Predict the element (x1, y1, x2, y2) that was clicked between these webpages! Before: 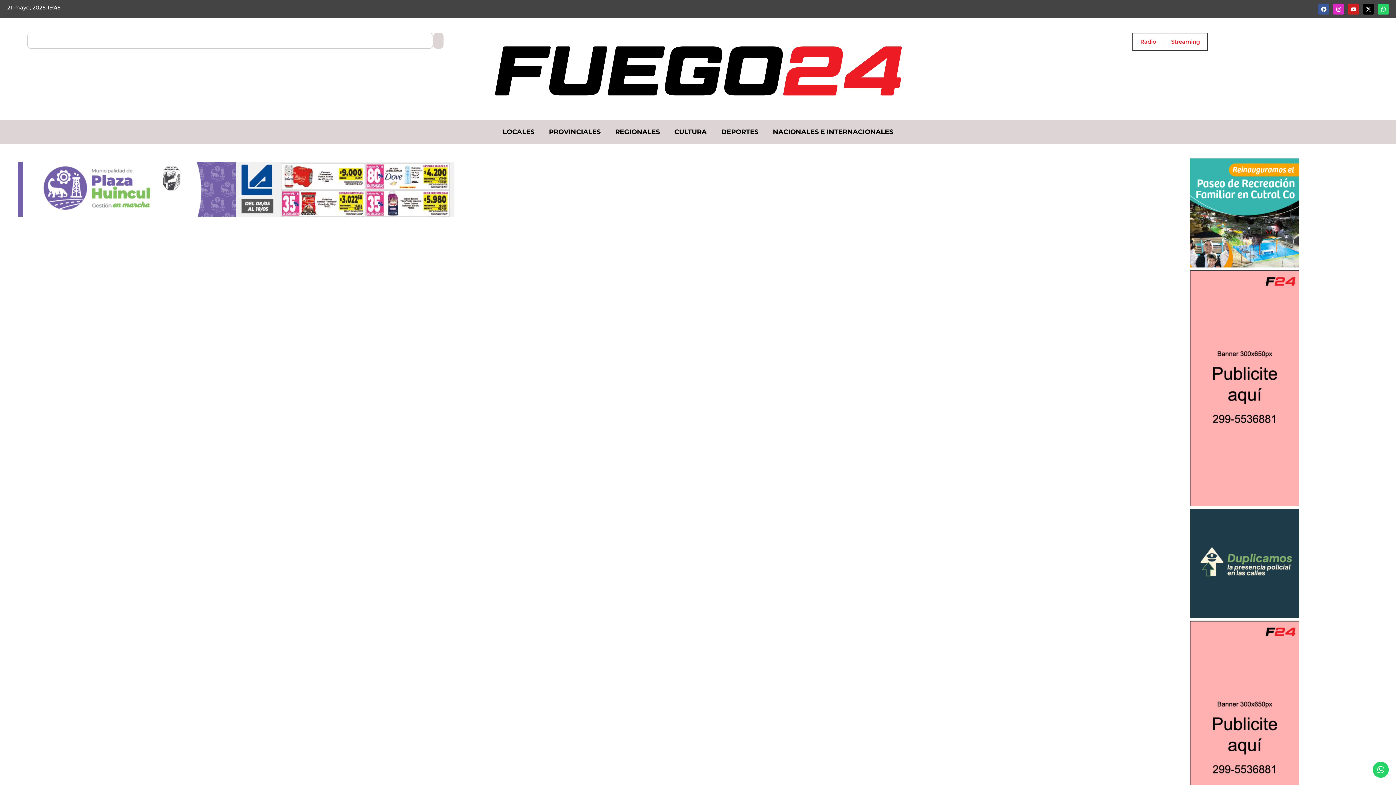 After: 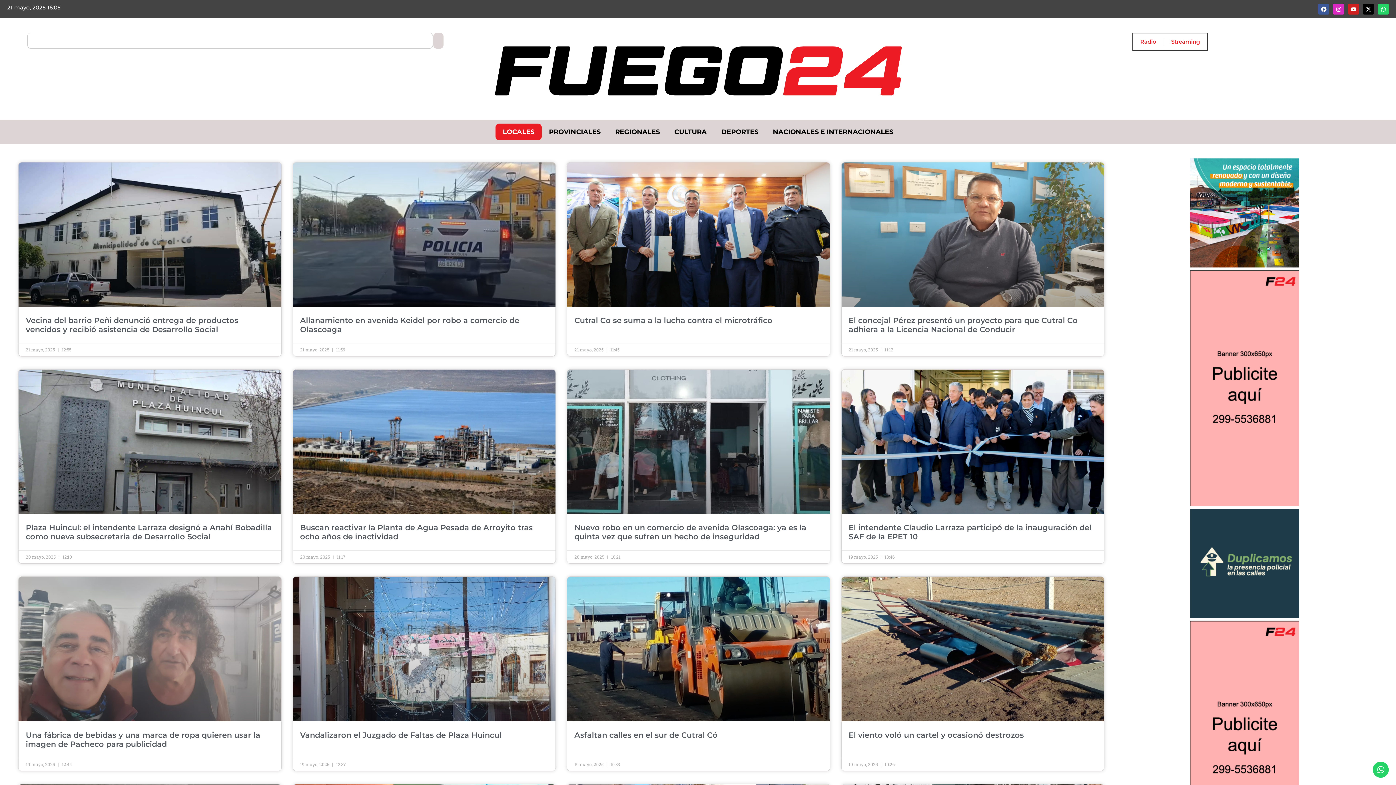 Action: bbox: (495, 123, 541, 140) label: LOCALES